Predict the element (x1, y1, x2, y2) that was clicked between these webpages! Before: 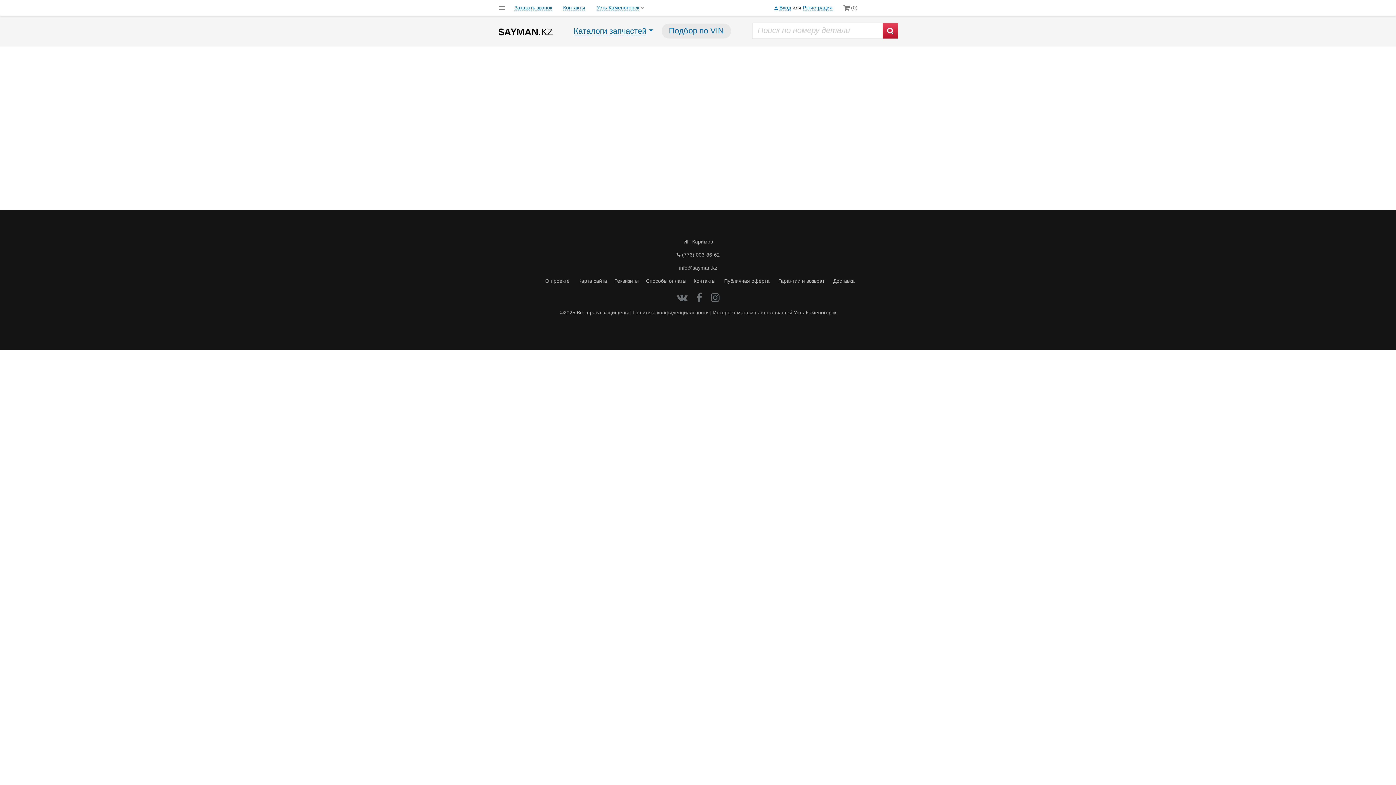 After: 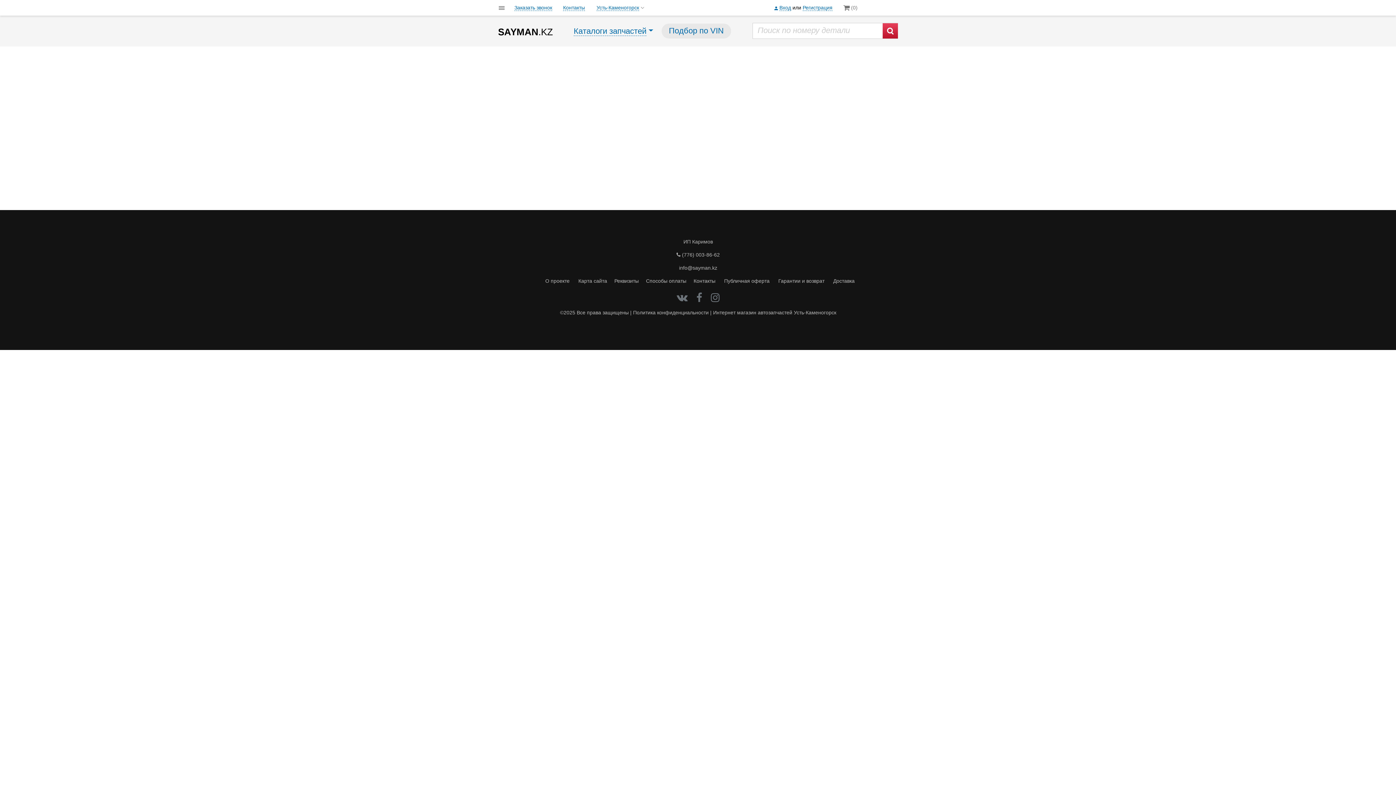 Action: bbox: (676, 296, 687, 302)